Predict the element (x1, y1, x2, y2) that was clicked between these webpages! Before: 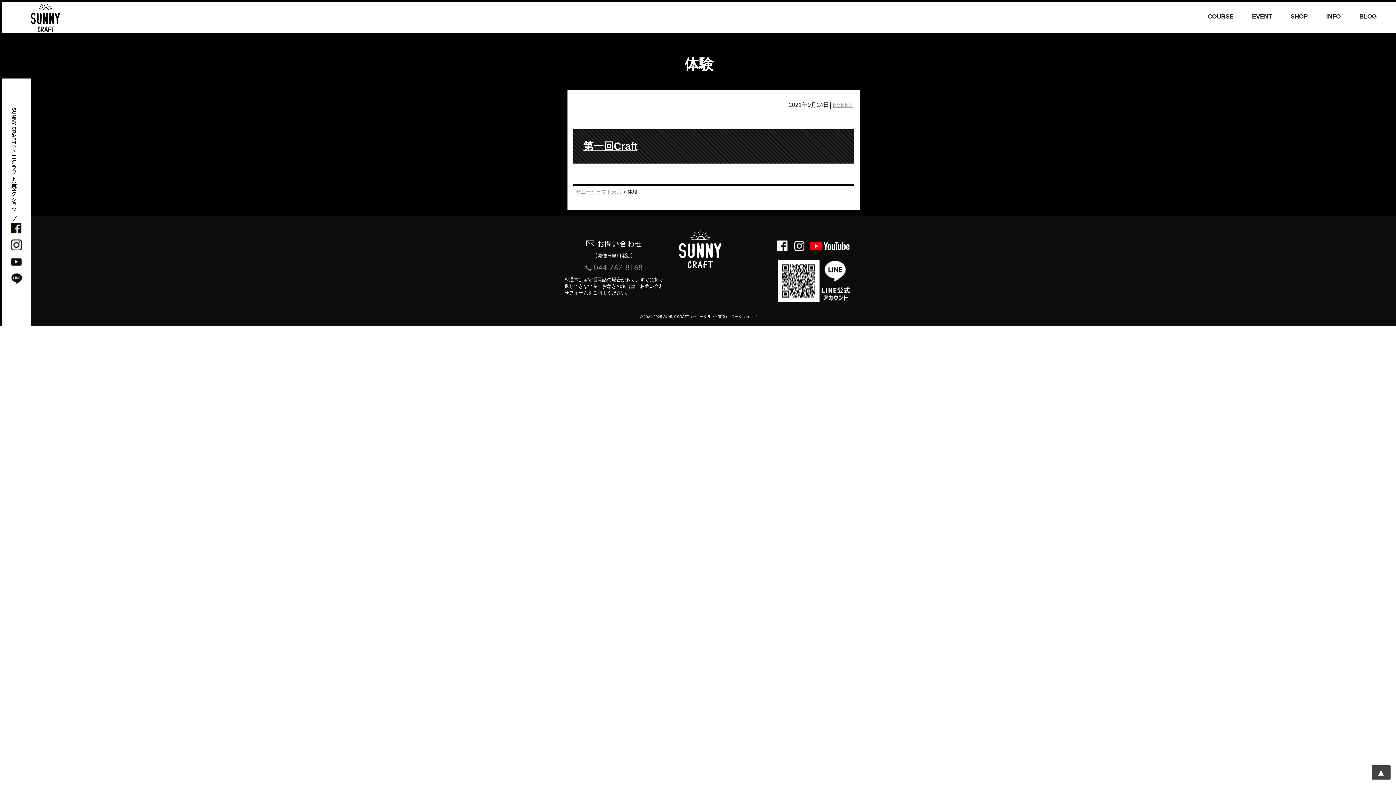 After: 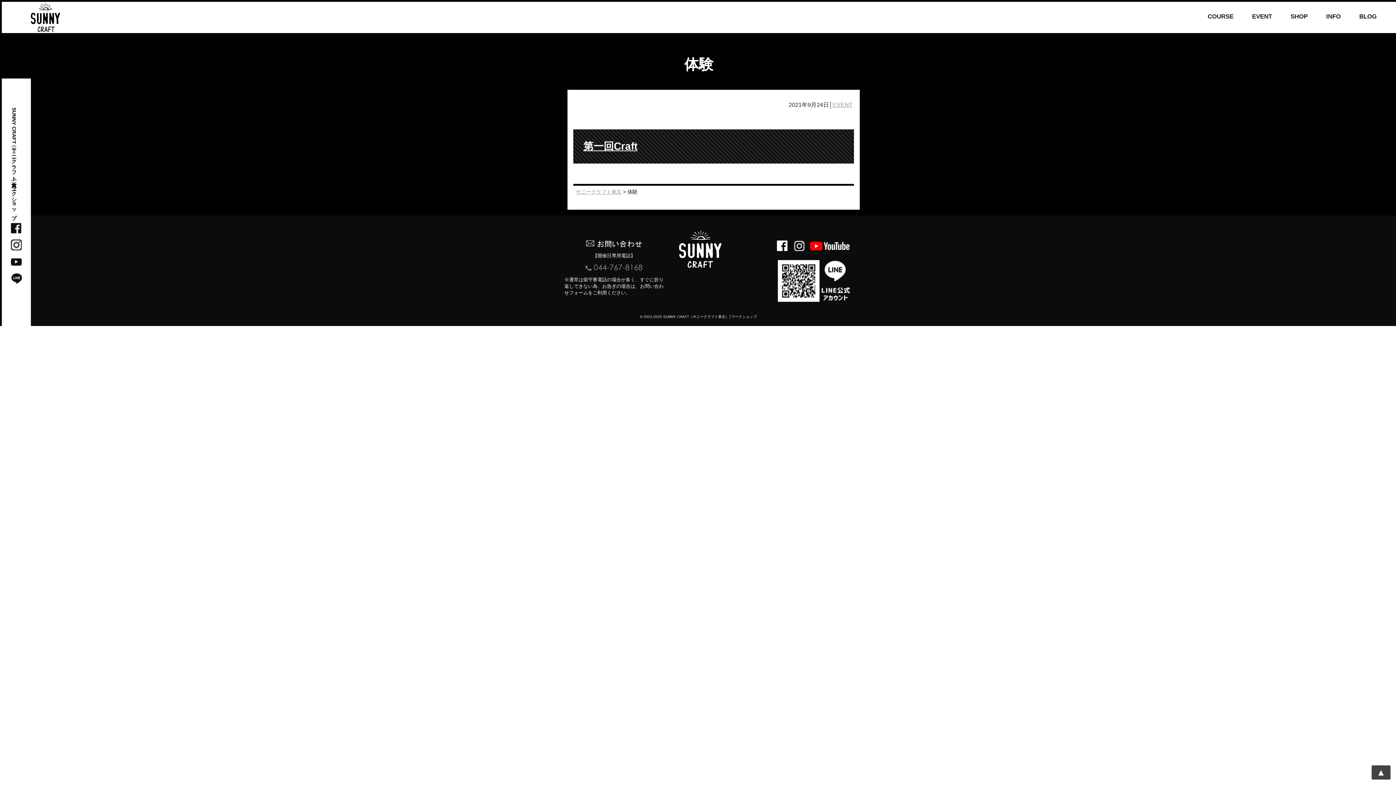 Action: bbox: (809, 238, 851, 253)